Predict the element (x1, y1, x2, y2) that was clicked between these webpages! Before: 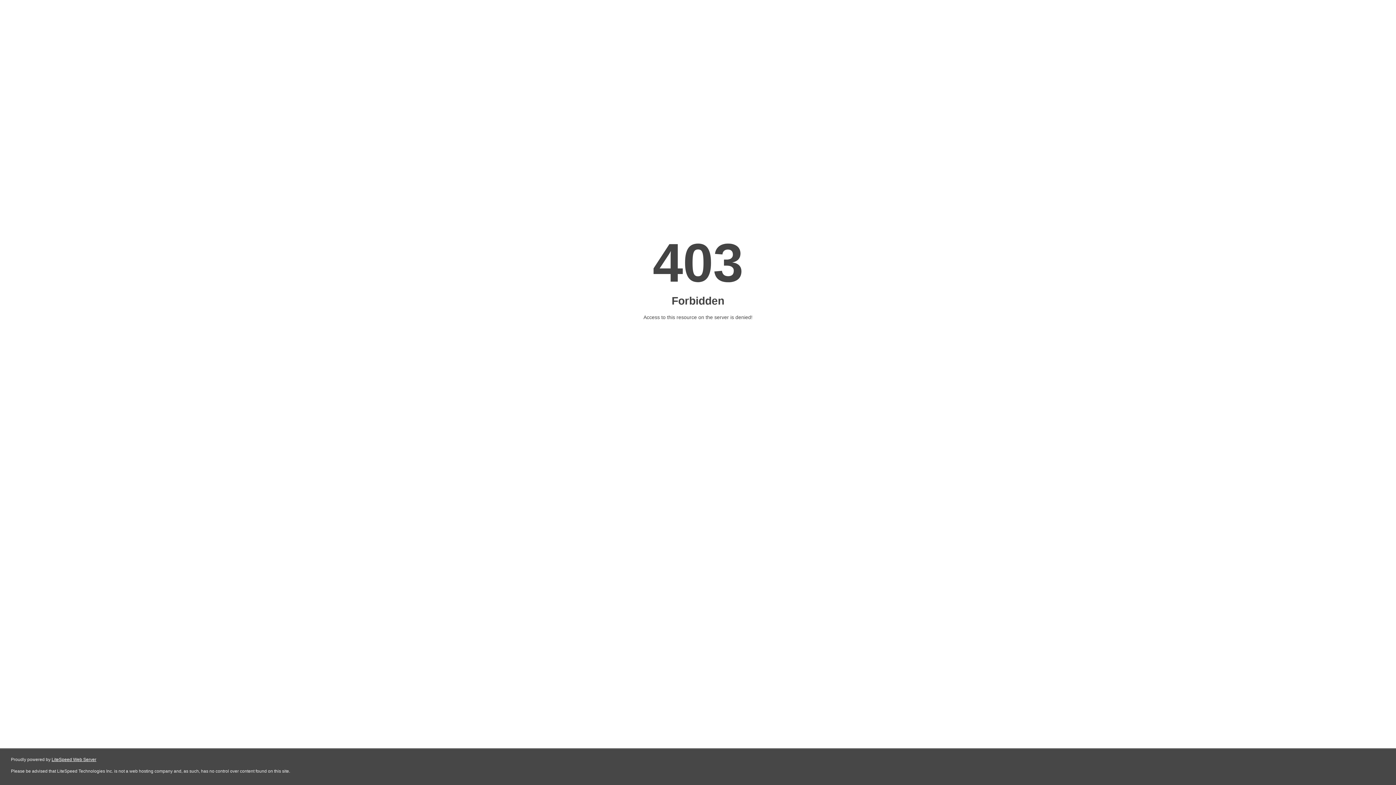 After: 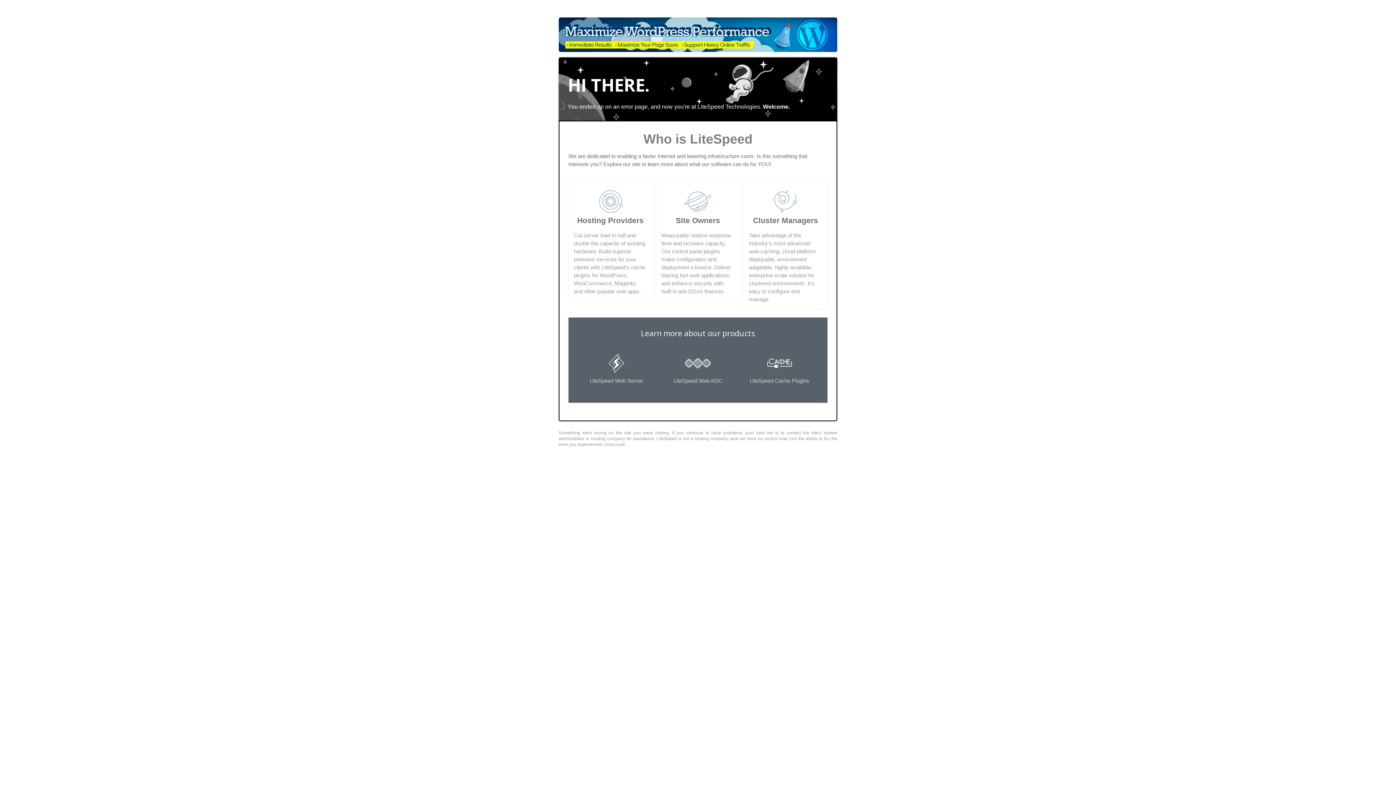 Action: bbox: (51, 757, 96, 762) label: LiteSpeed Web Server